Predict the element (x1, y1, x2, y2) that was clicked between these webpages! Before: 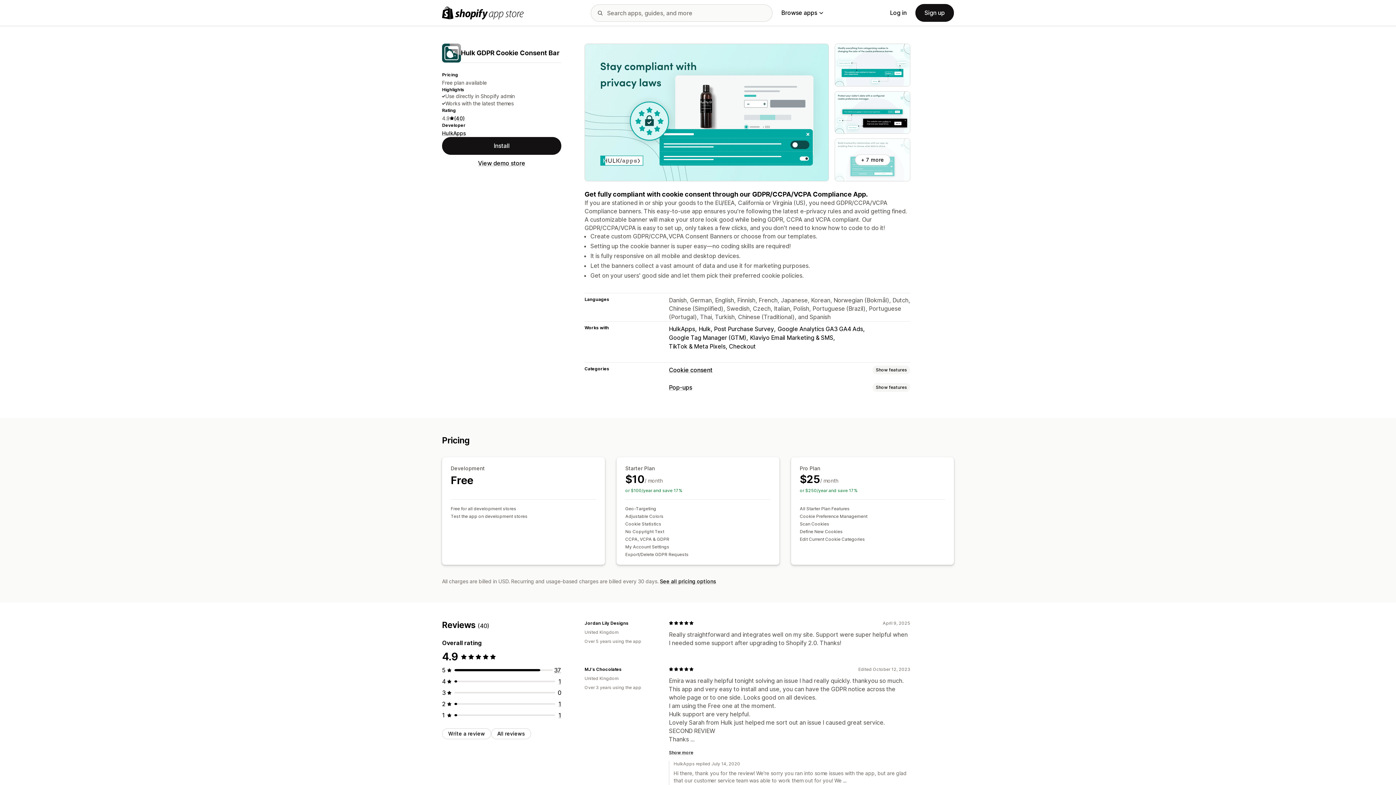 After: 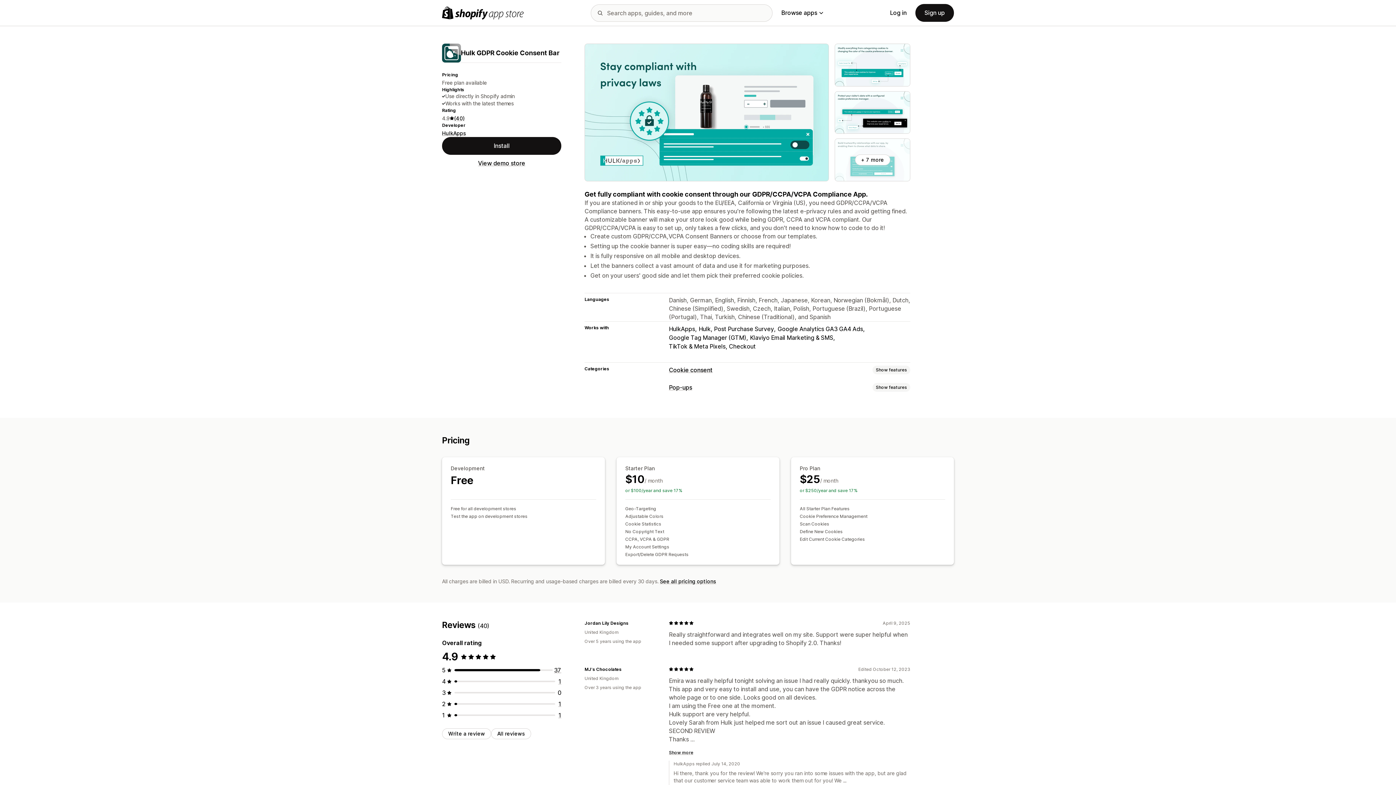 Action: label: View demo store bbox: (478, 159, 525, 167)